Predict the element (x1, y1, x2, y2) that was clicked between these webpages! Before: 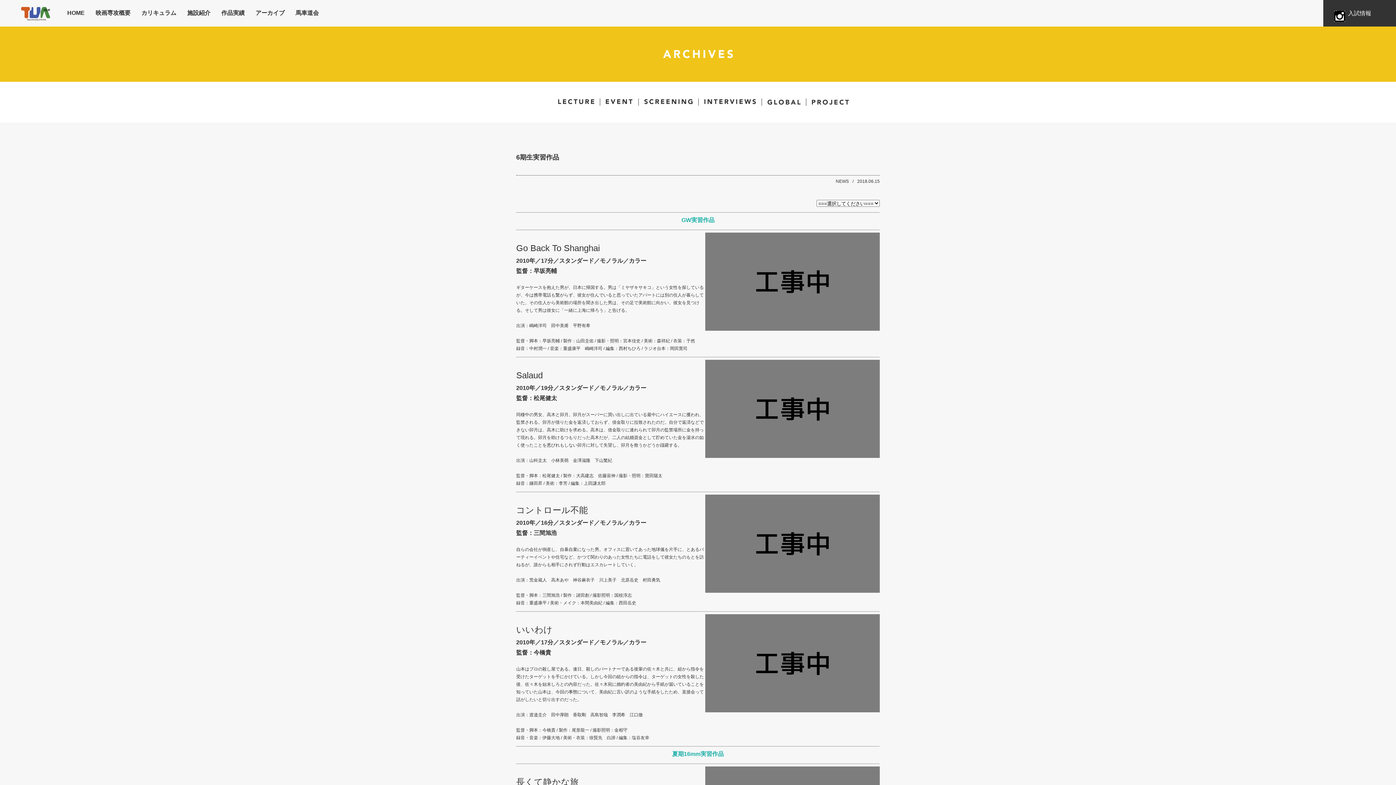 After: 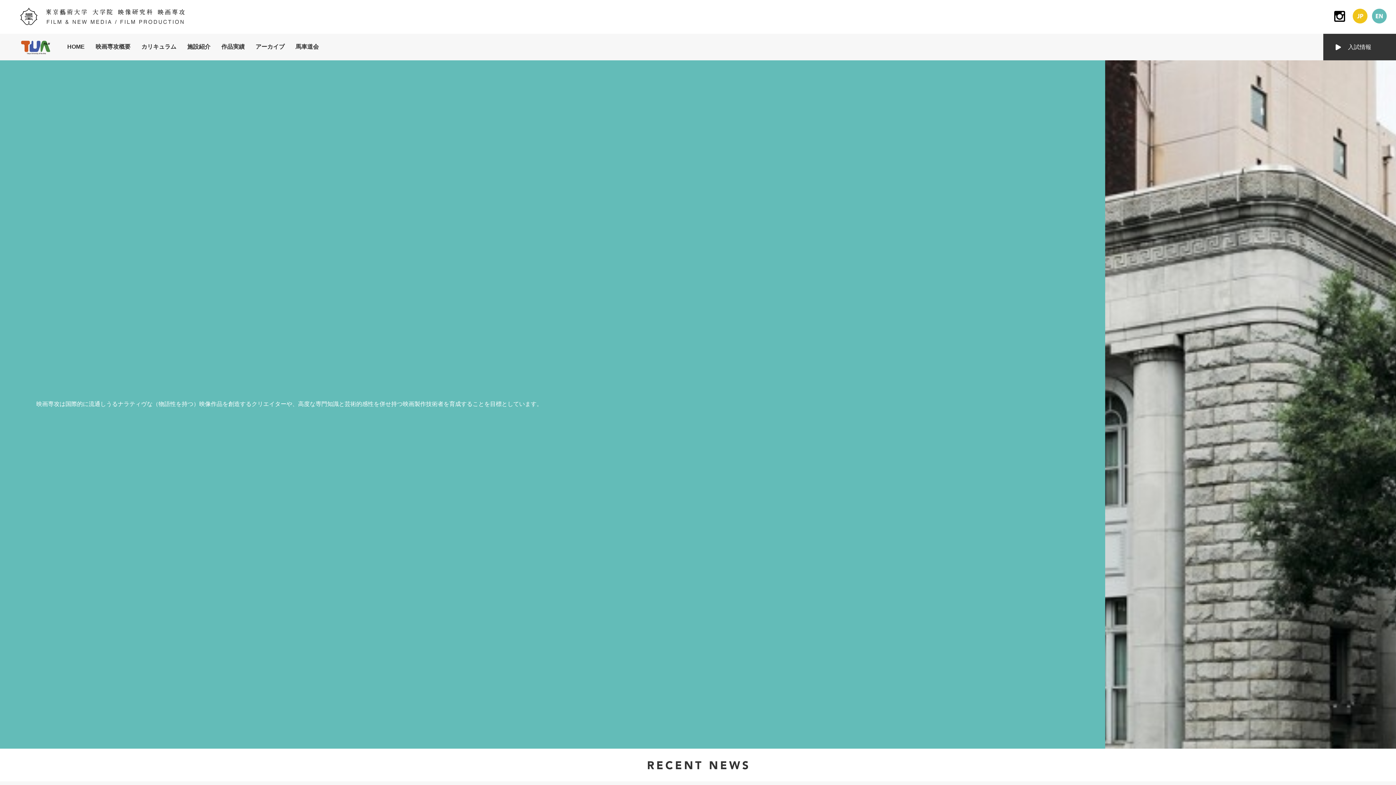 Action: bbox: (21, 14, 50, 20)